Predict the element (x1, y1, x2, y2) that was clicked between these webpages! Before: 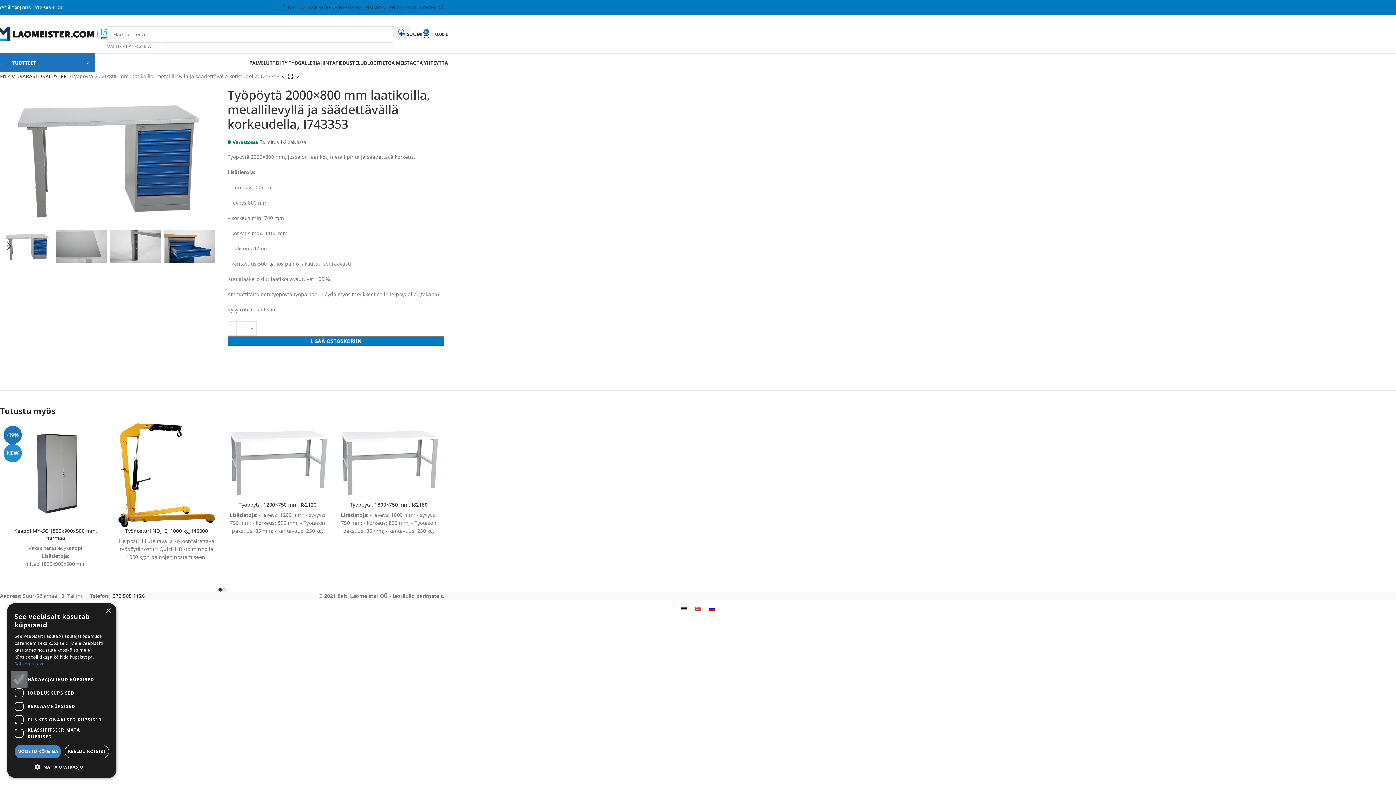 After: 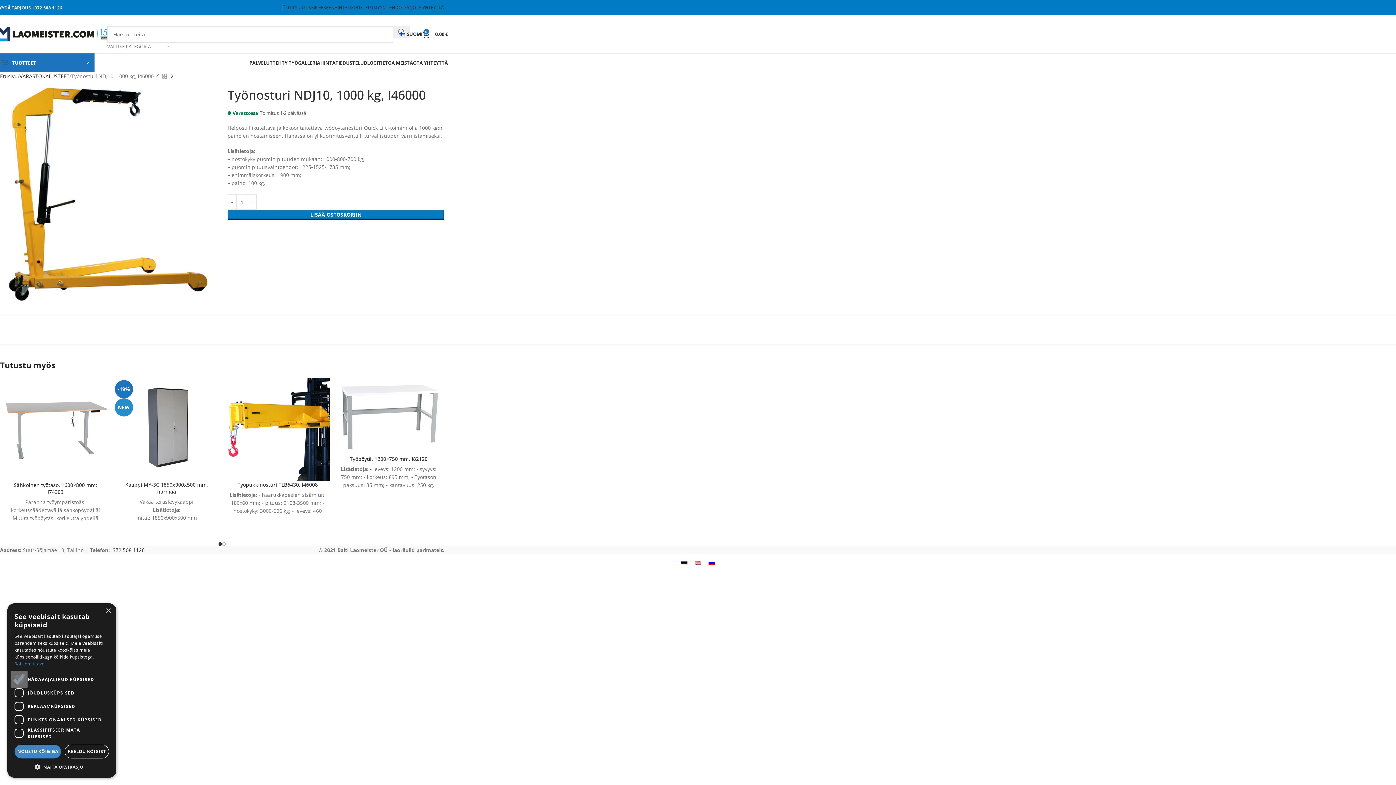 Action: label: Työnosturi NDJ10, 1000 kg, I46000 bbox: (125, 527, 208, 534)